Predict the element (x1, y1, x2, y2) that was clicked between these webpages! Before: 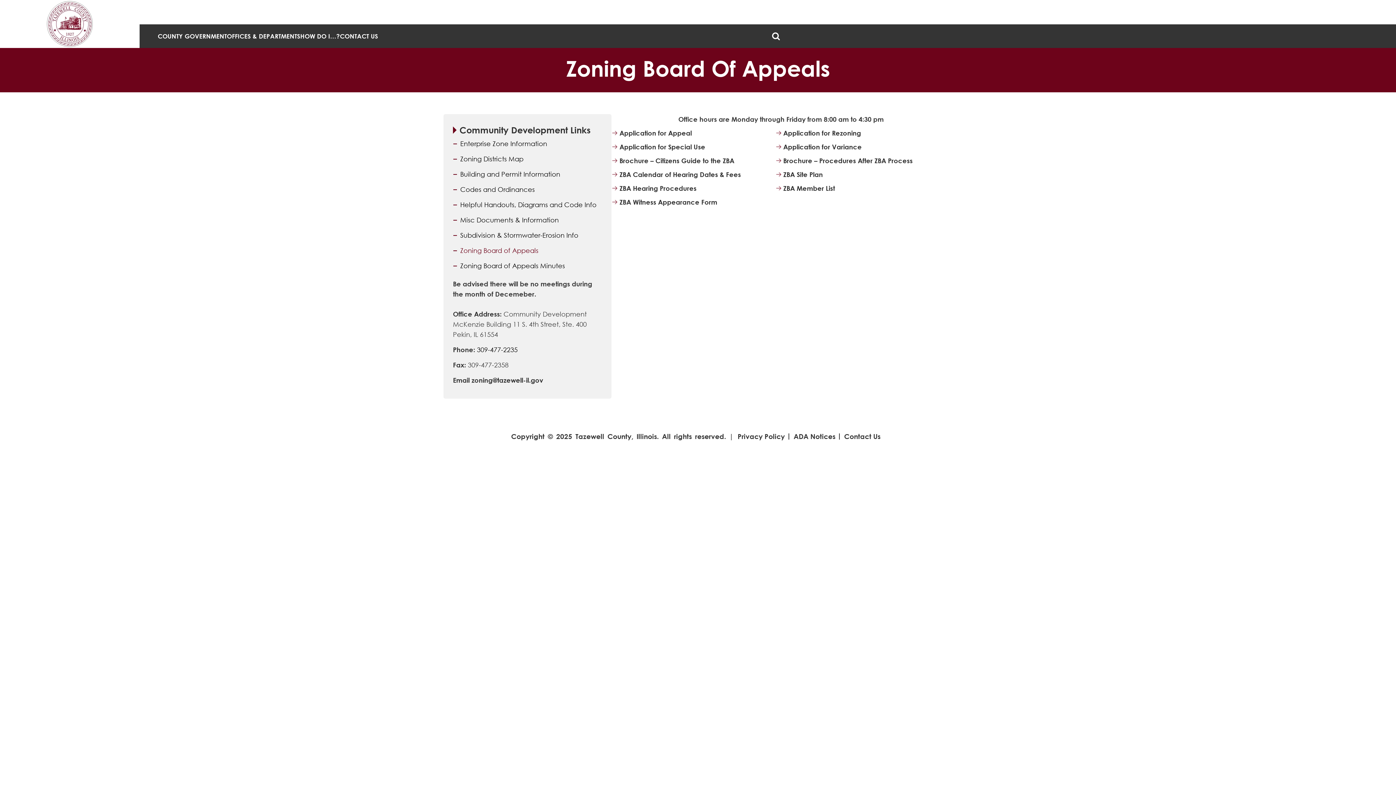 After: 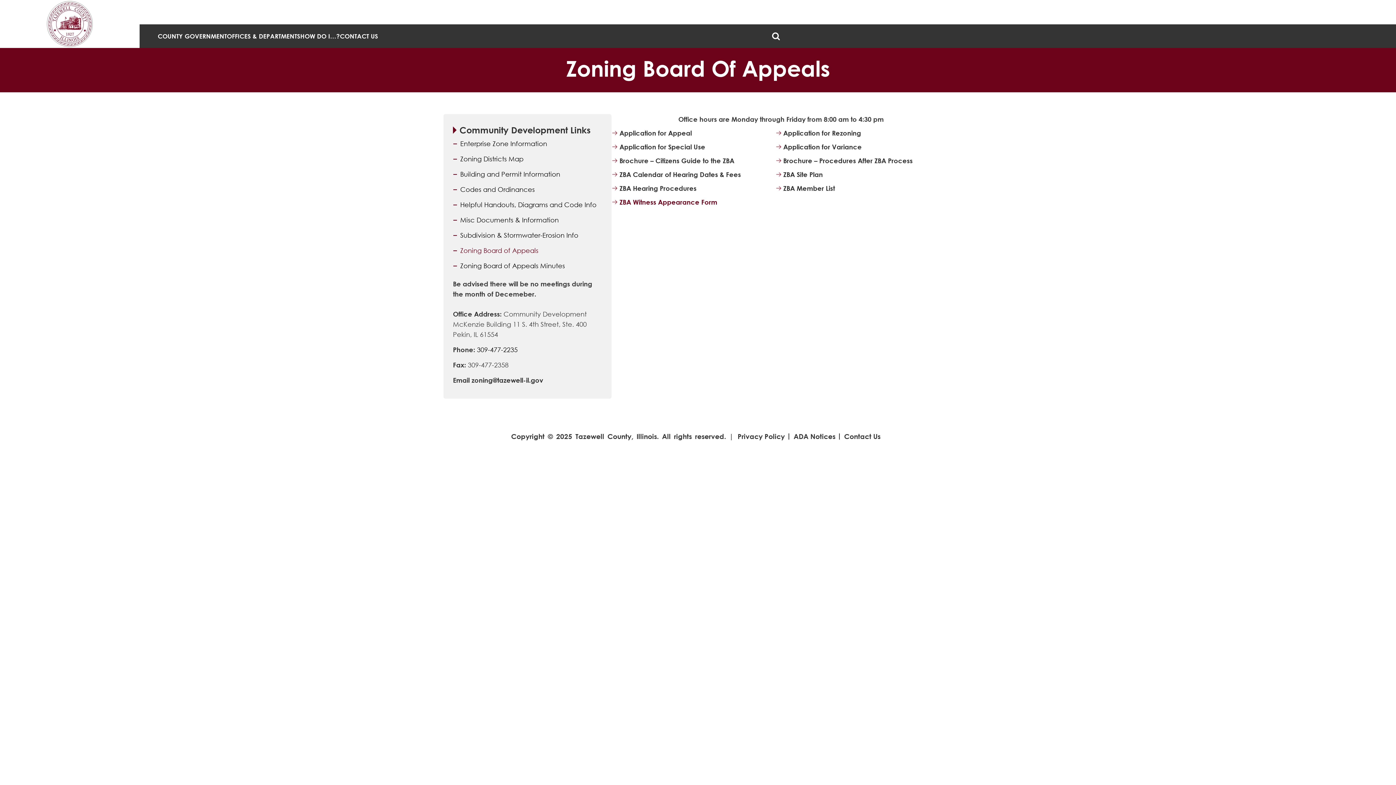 Action: label: ZBA Witness Appearance Form bbox: (619, 198, 717, 205)